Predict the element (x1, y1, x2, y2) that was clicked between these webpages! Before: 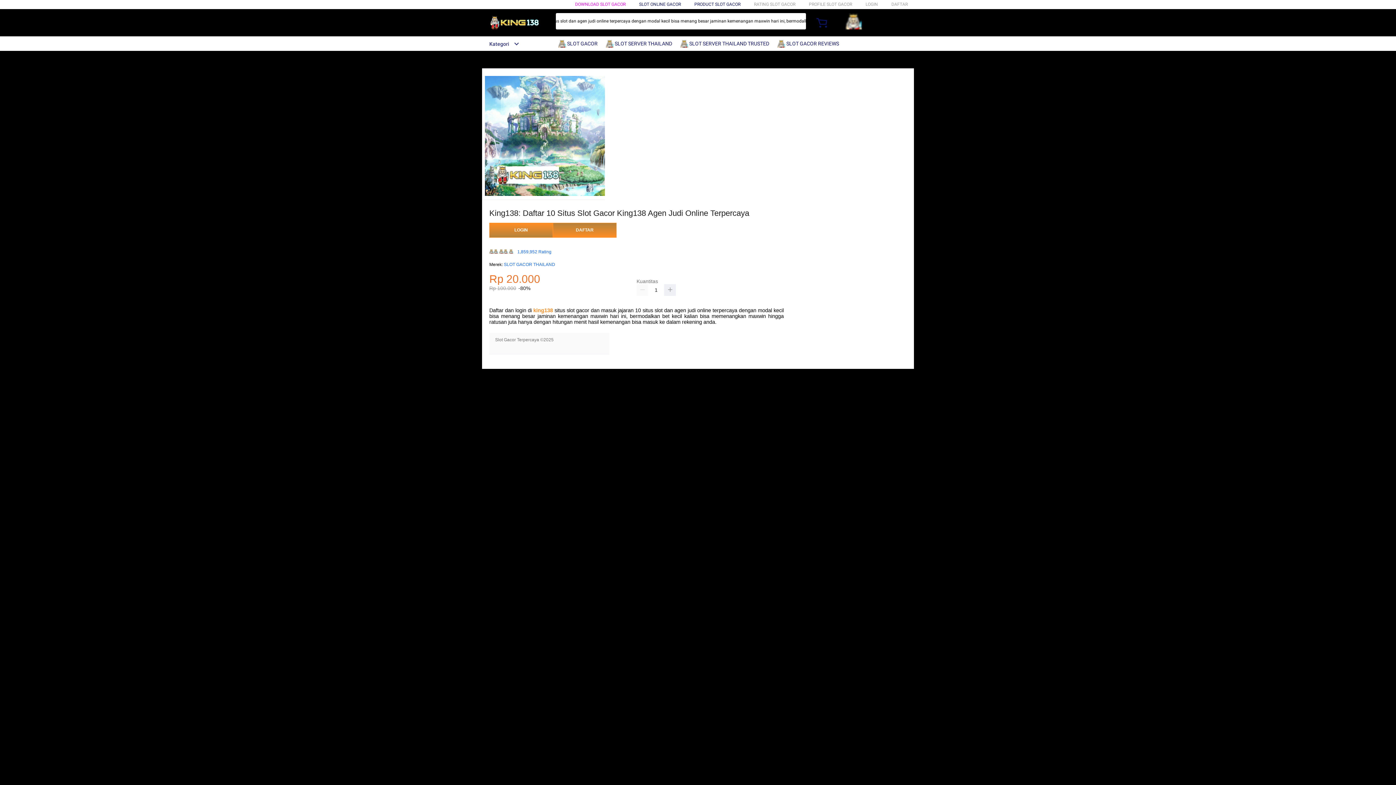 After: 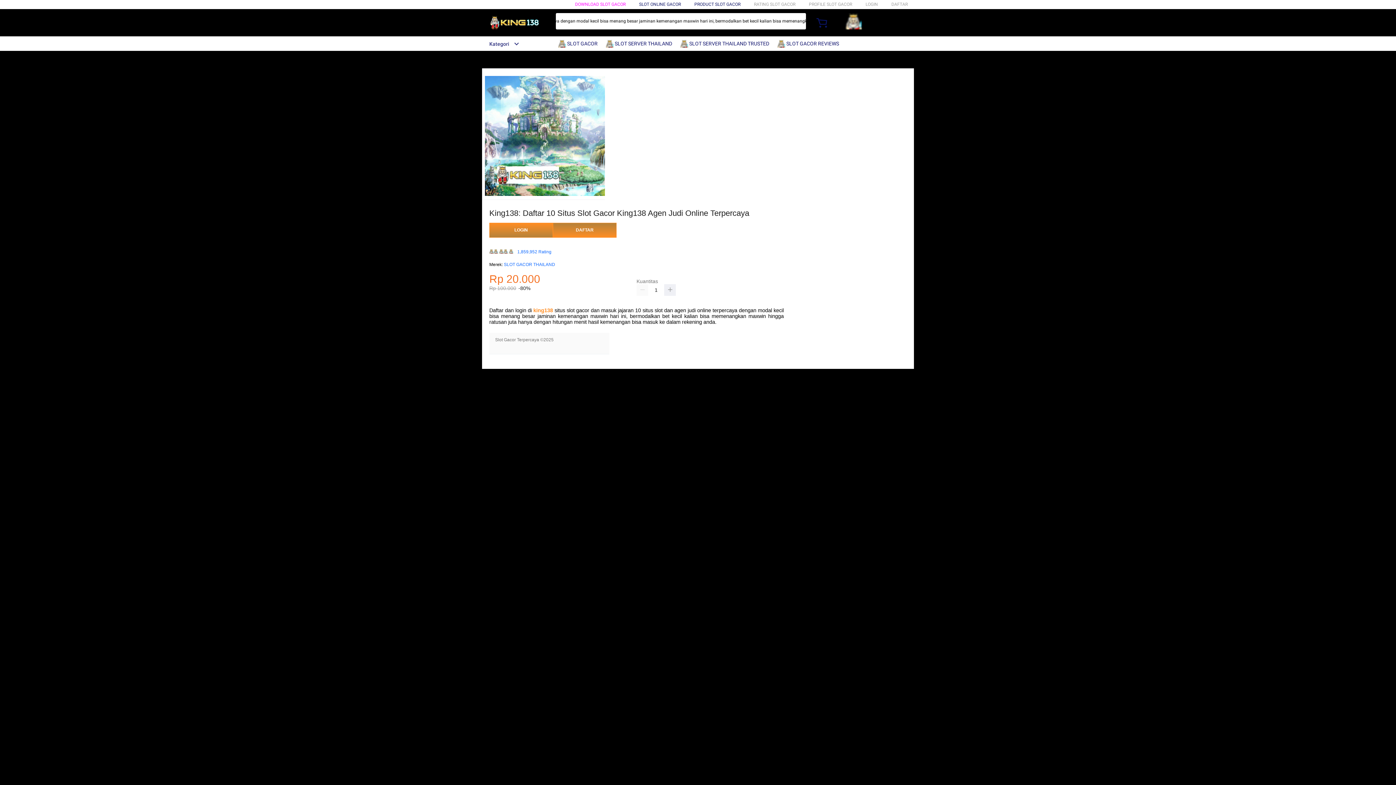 Action: label:  SLOT SERVER THAILAND bbox: (606, 36, 676, 50)